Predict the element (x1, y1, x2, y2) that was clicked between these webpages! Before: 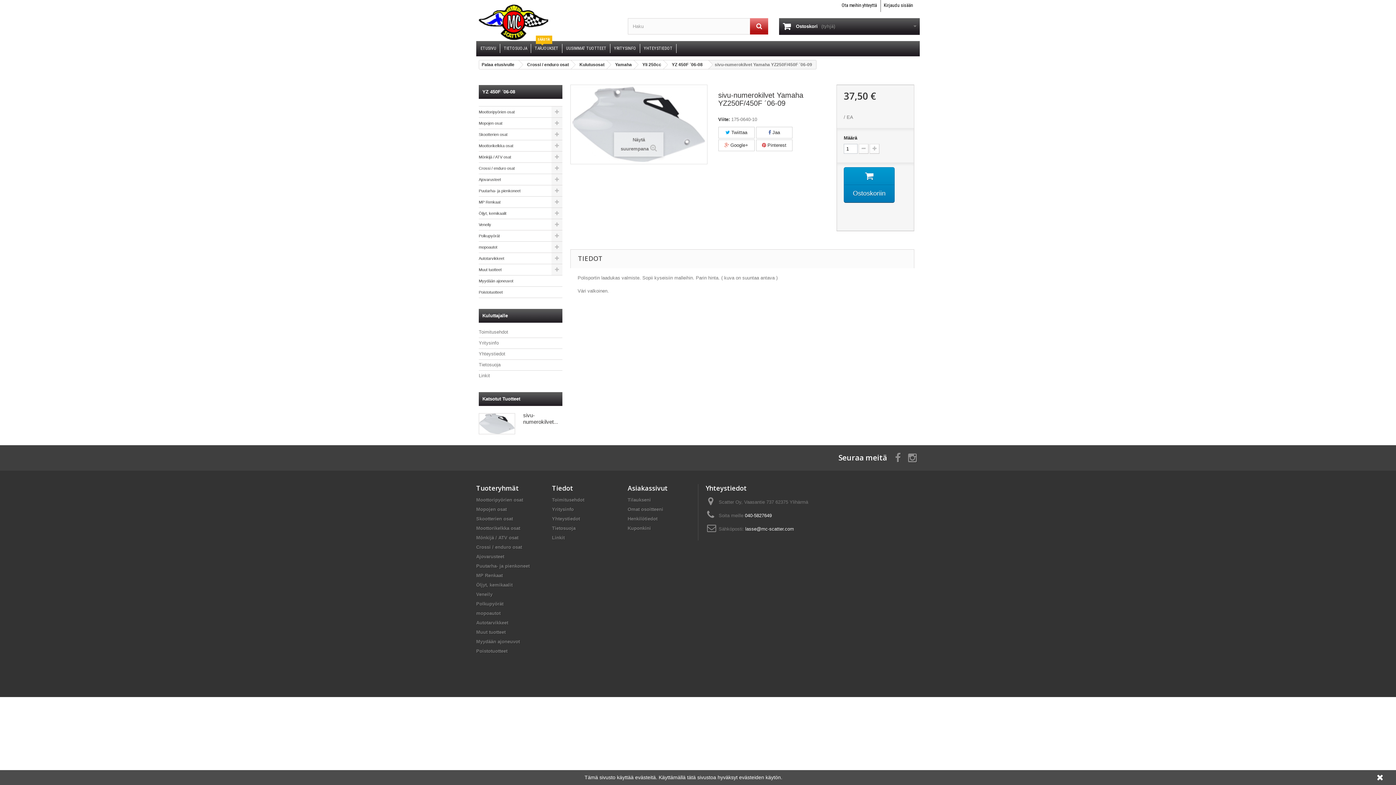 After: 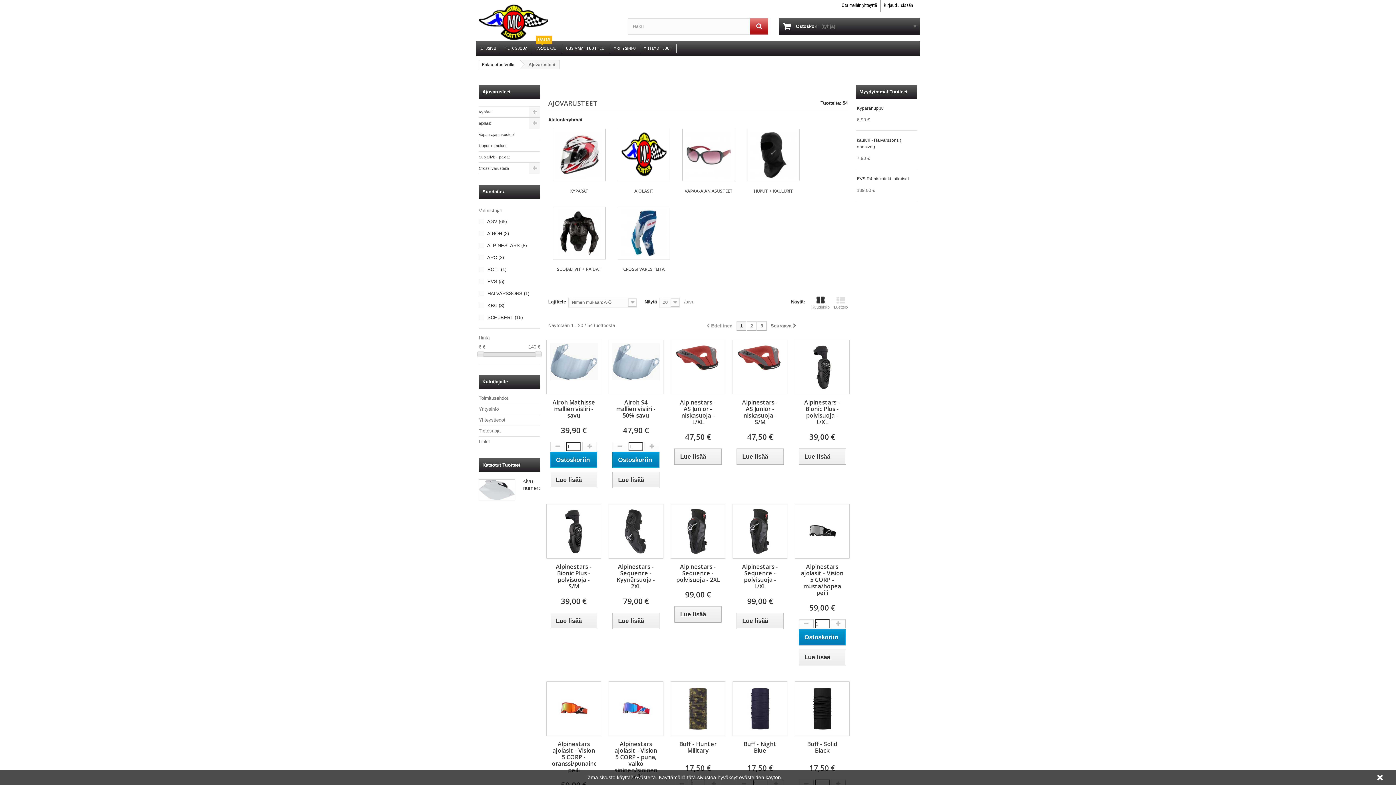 Action: label: Ajovarusteet bbox: (476, 554, 504, 559)